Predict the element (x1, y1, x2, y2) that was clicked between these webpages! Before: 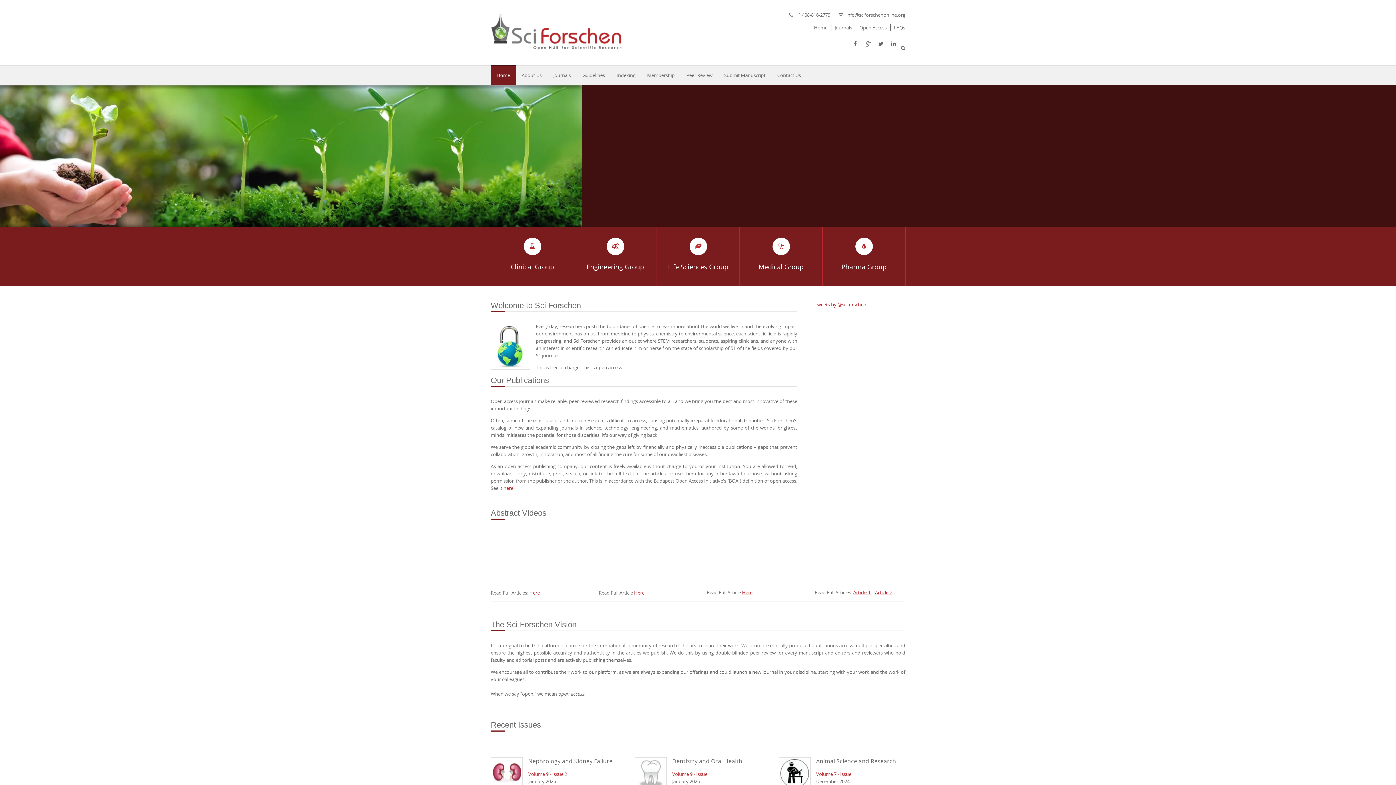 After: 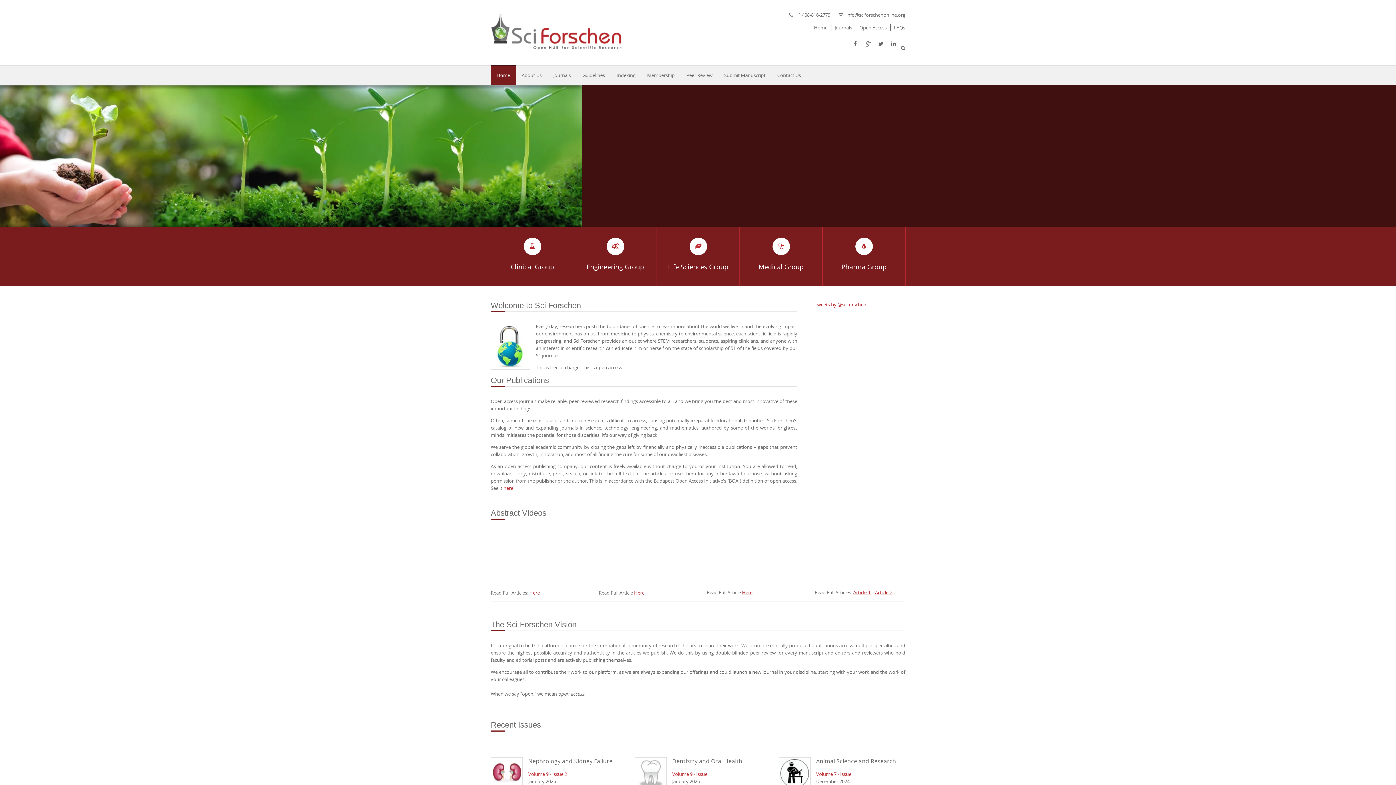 Action: bbox: (490, 22, 622, 35)